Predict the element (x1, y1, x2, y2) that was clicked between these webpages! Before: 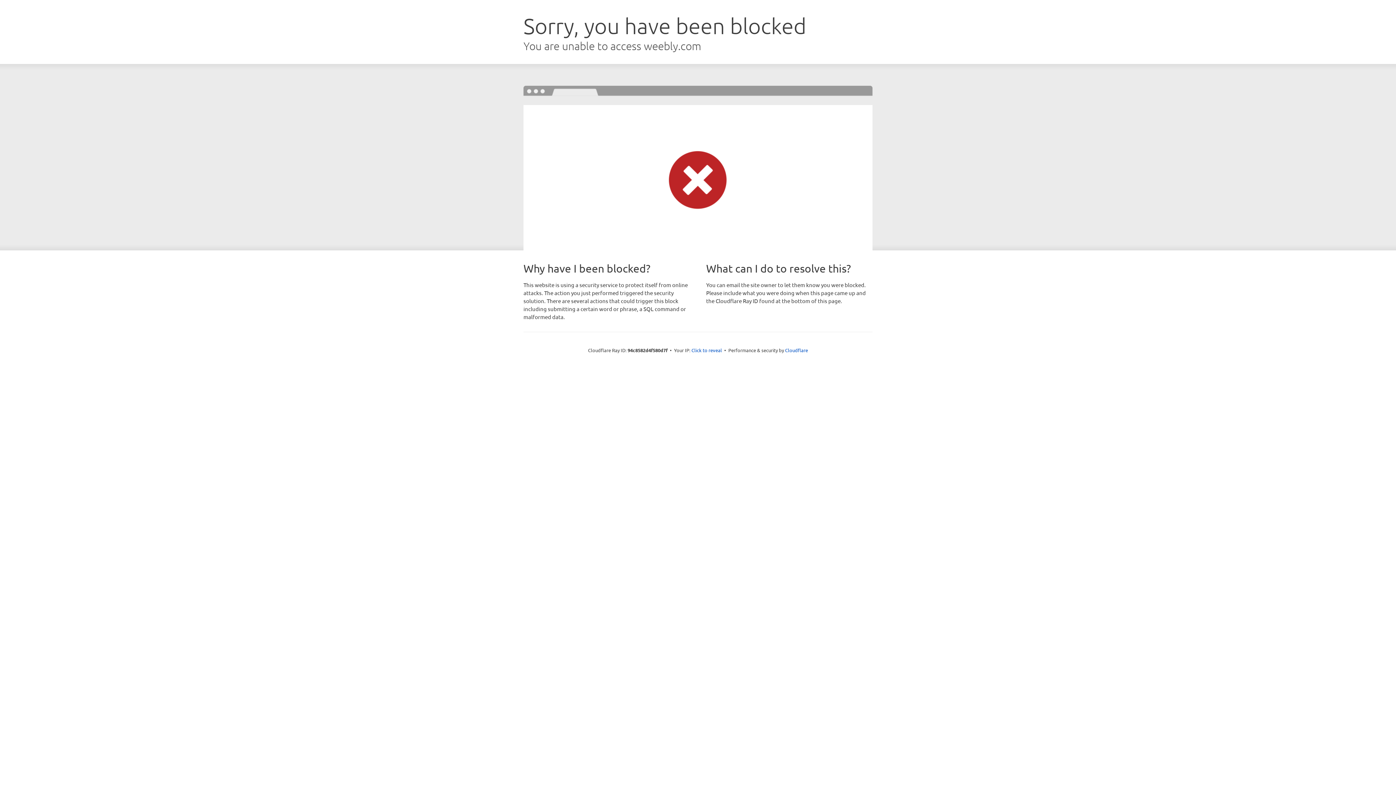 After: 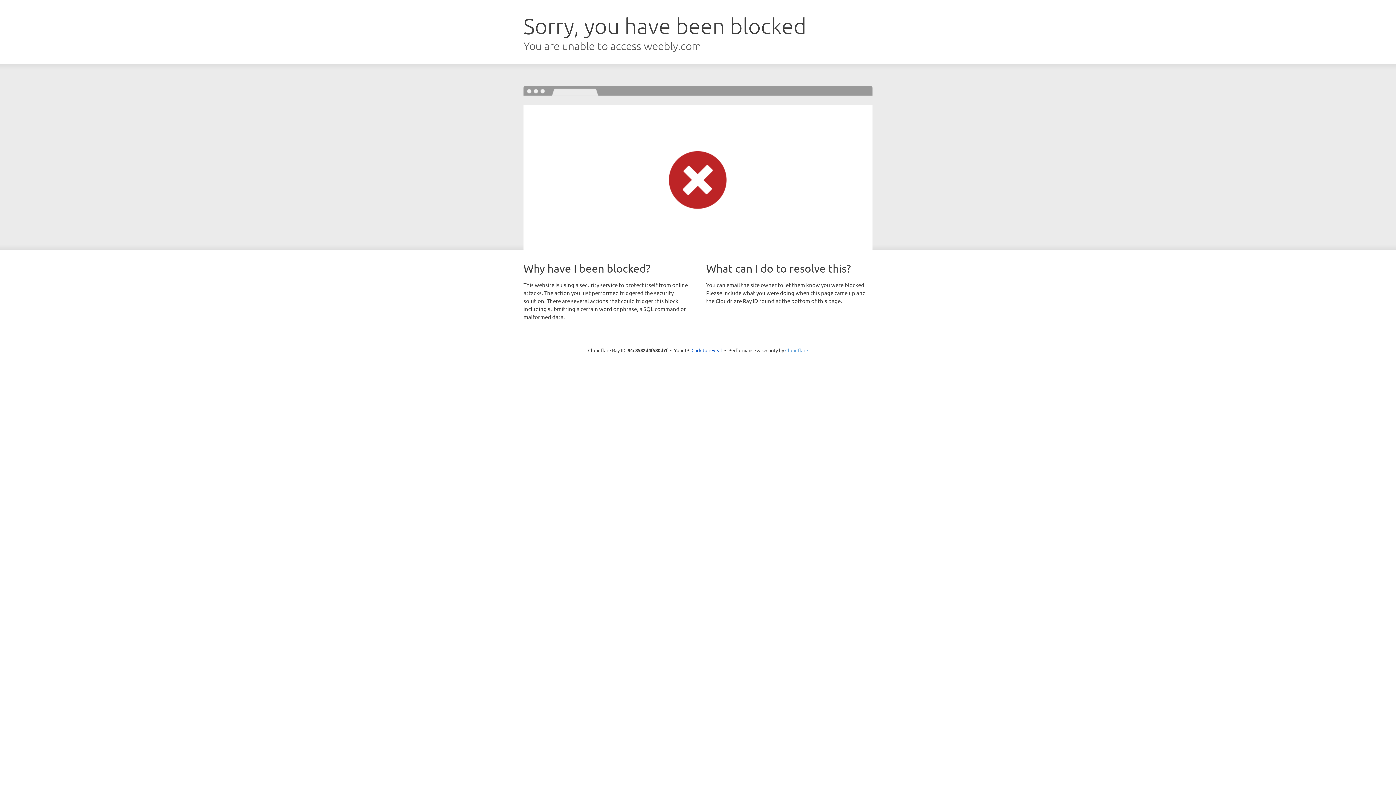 Action: bbox: (785, 347, 808, 353) label: Cloudflare